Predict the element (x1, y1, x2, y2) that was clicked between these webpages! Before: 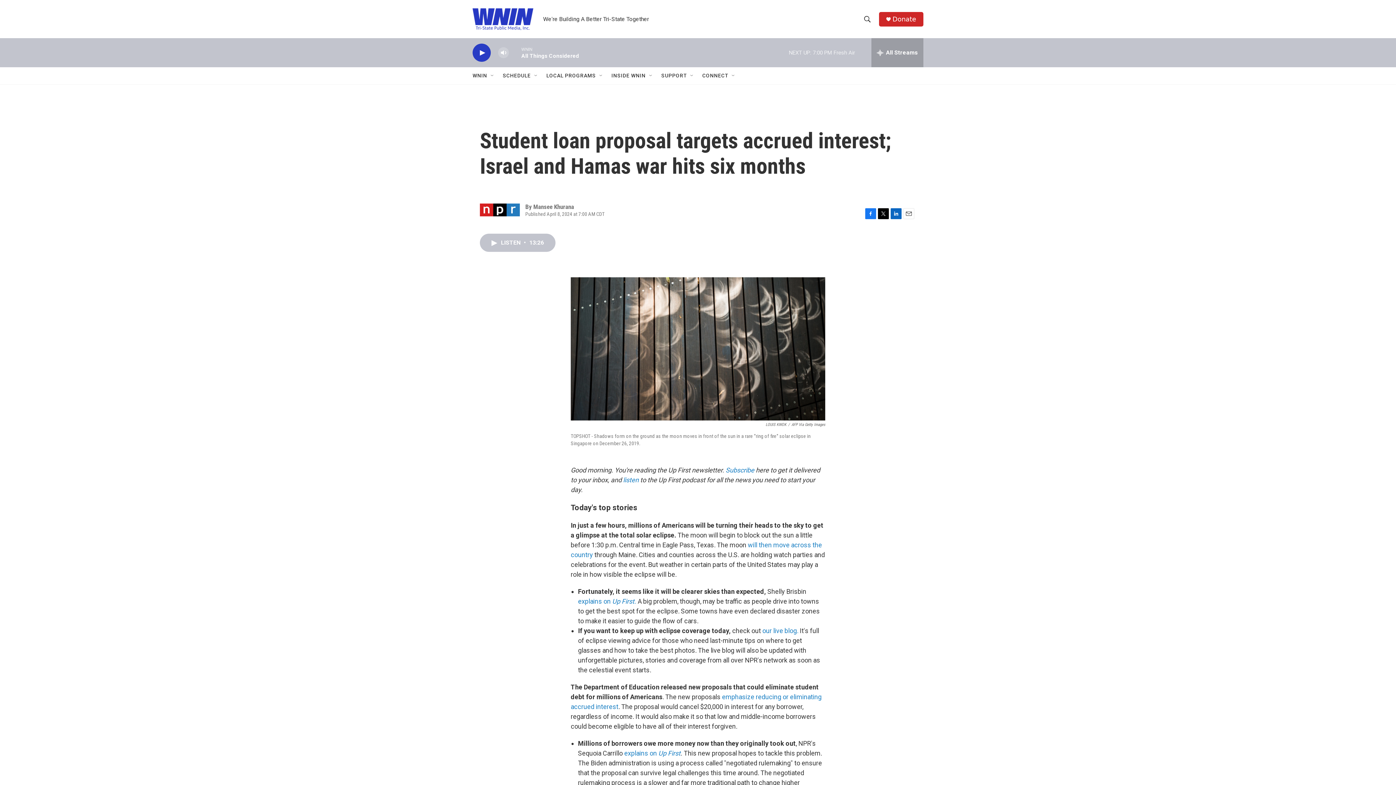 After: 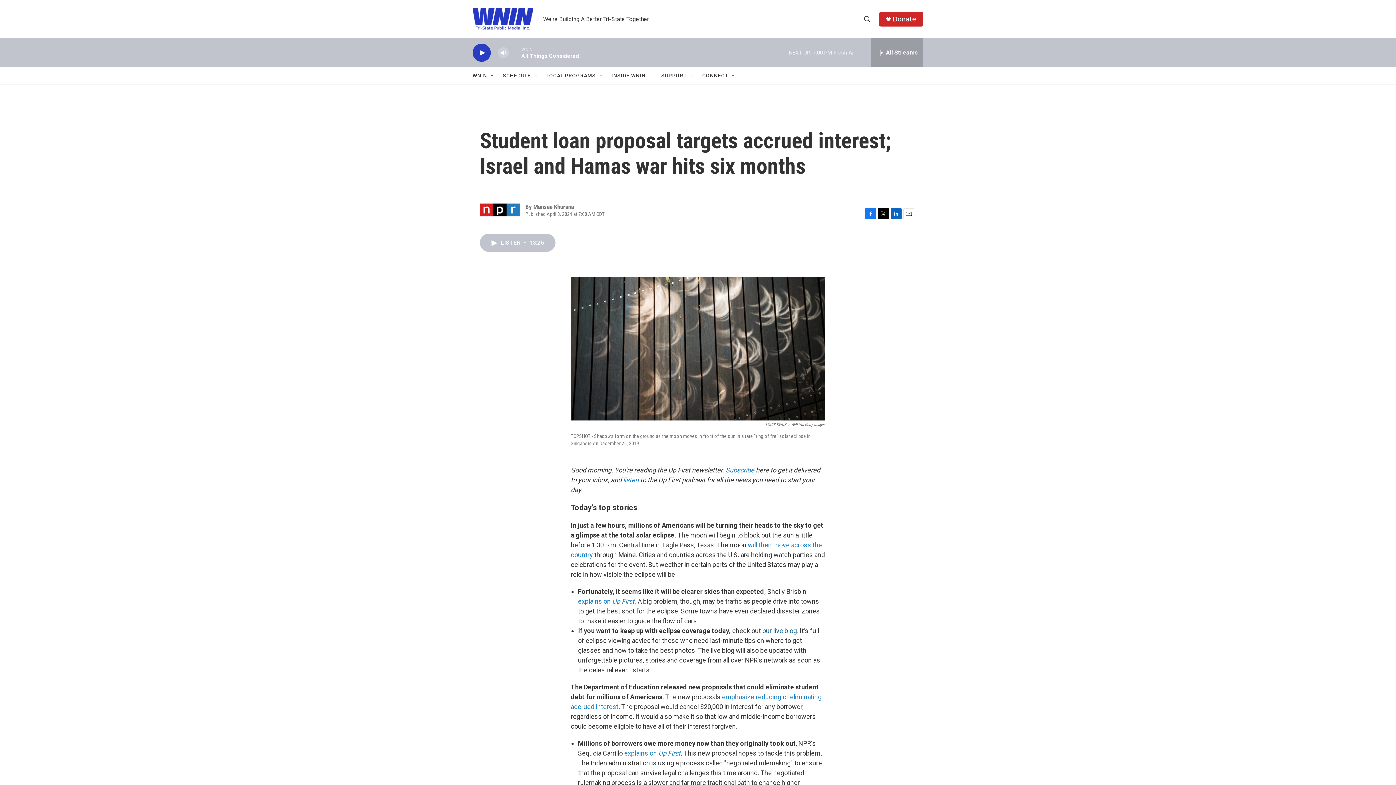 Action: bbox: (762, 627, 798, 634) label: our live blog.